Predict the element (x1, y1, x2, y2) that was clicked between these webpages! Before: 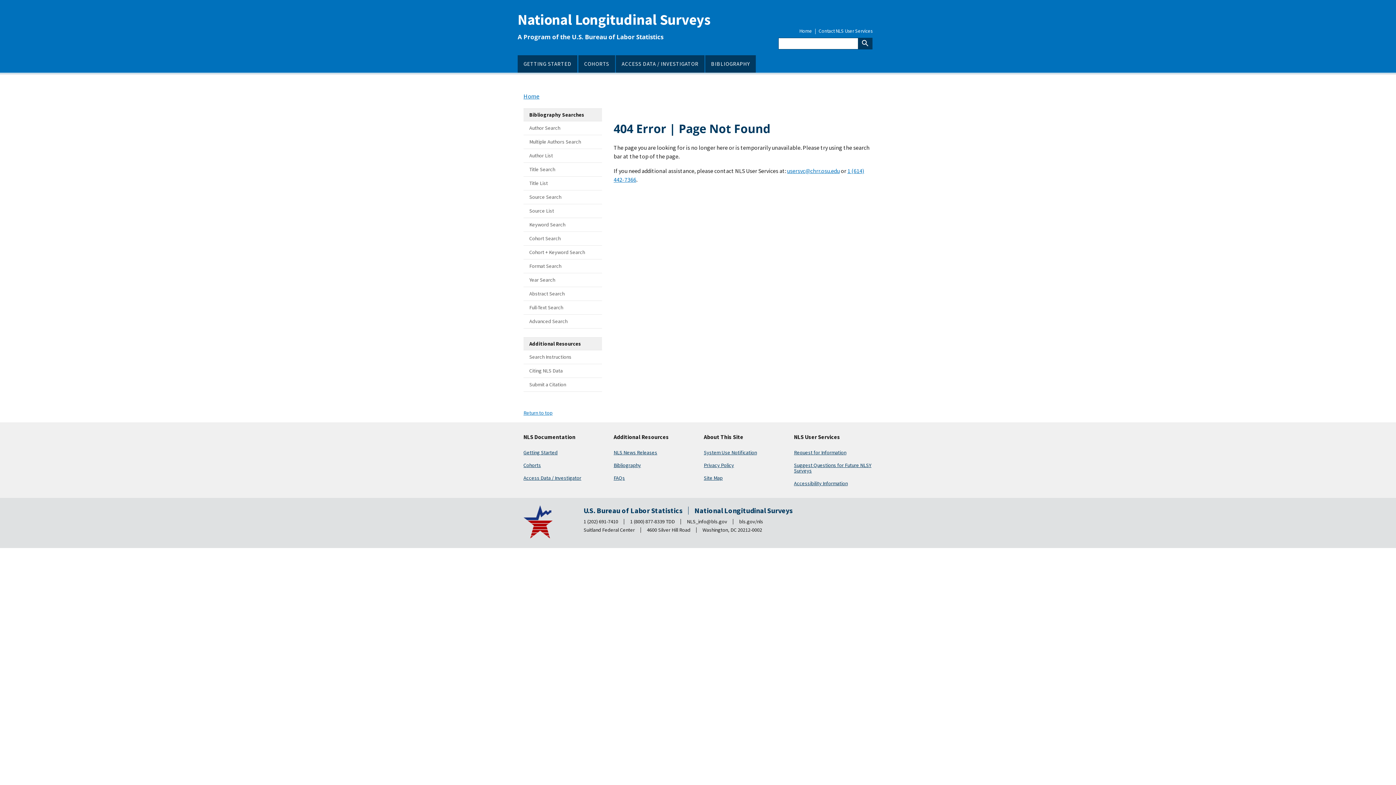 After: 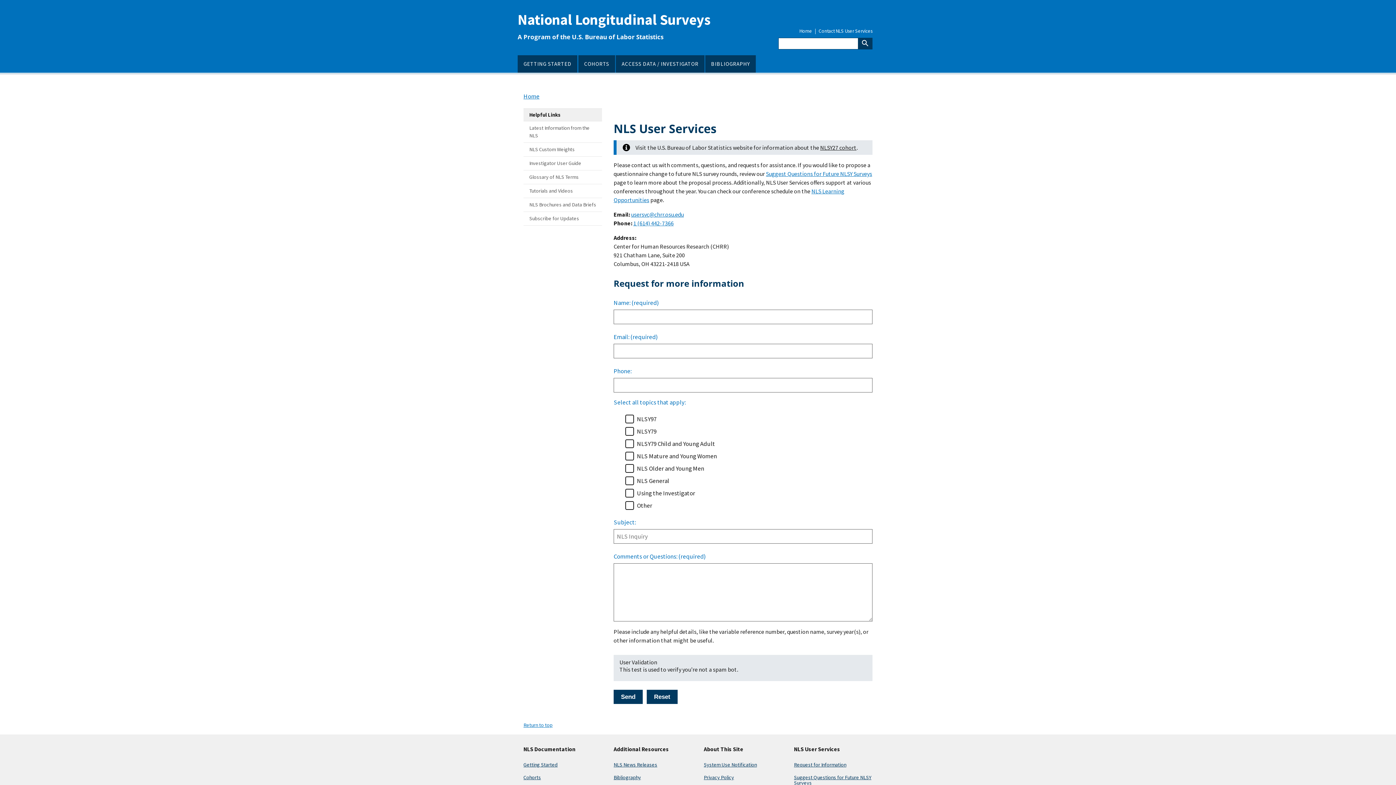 Action: label: Contact NLS User Services bbox: (818, 29, 872, 33)